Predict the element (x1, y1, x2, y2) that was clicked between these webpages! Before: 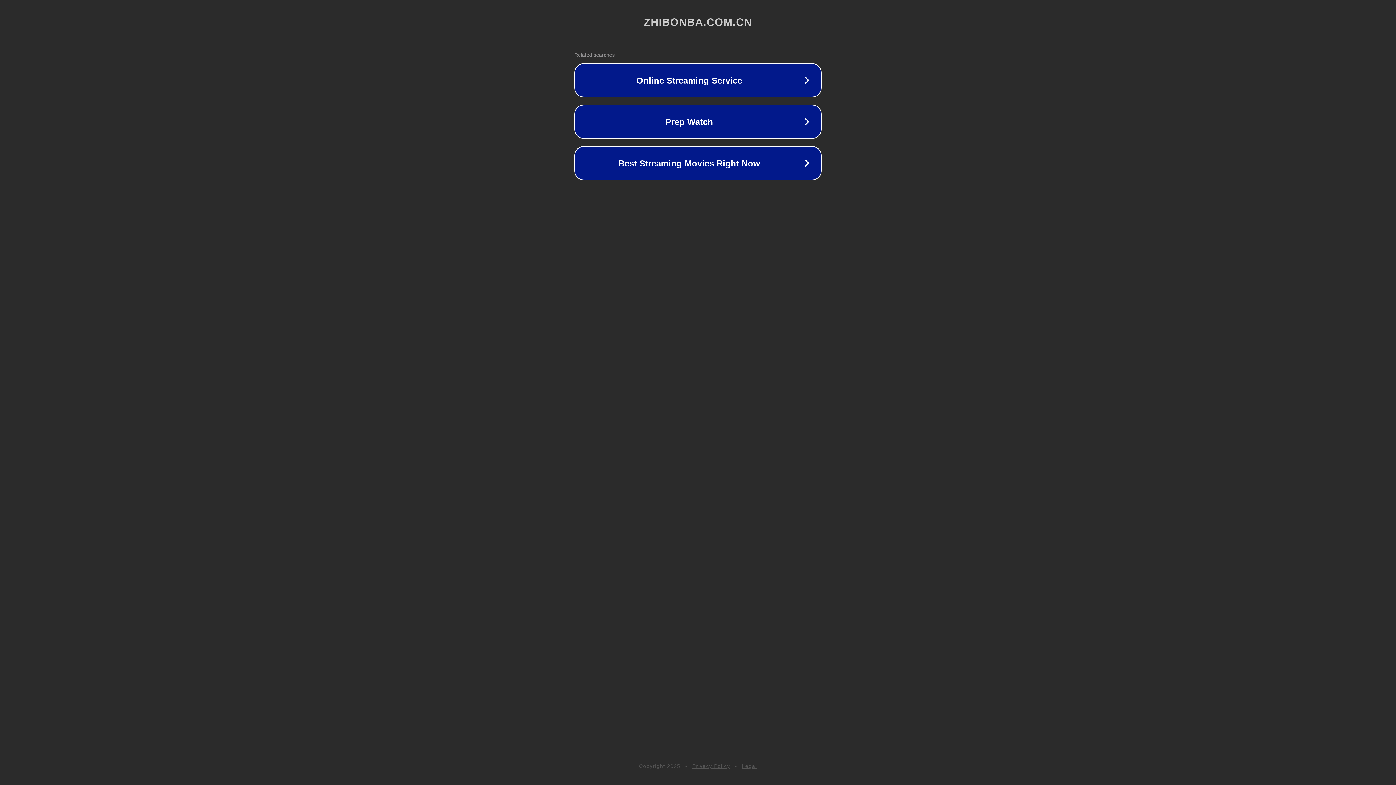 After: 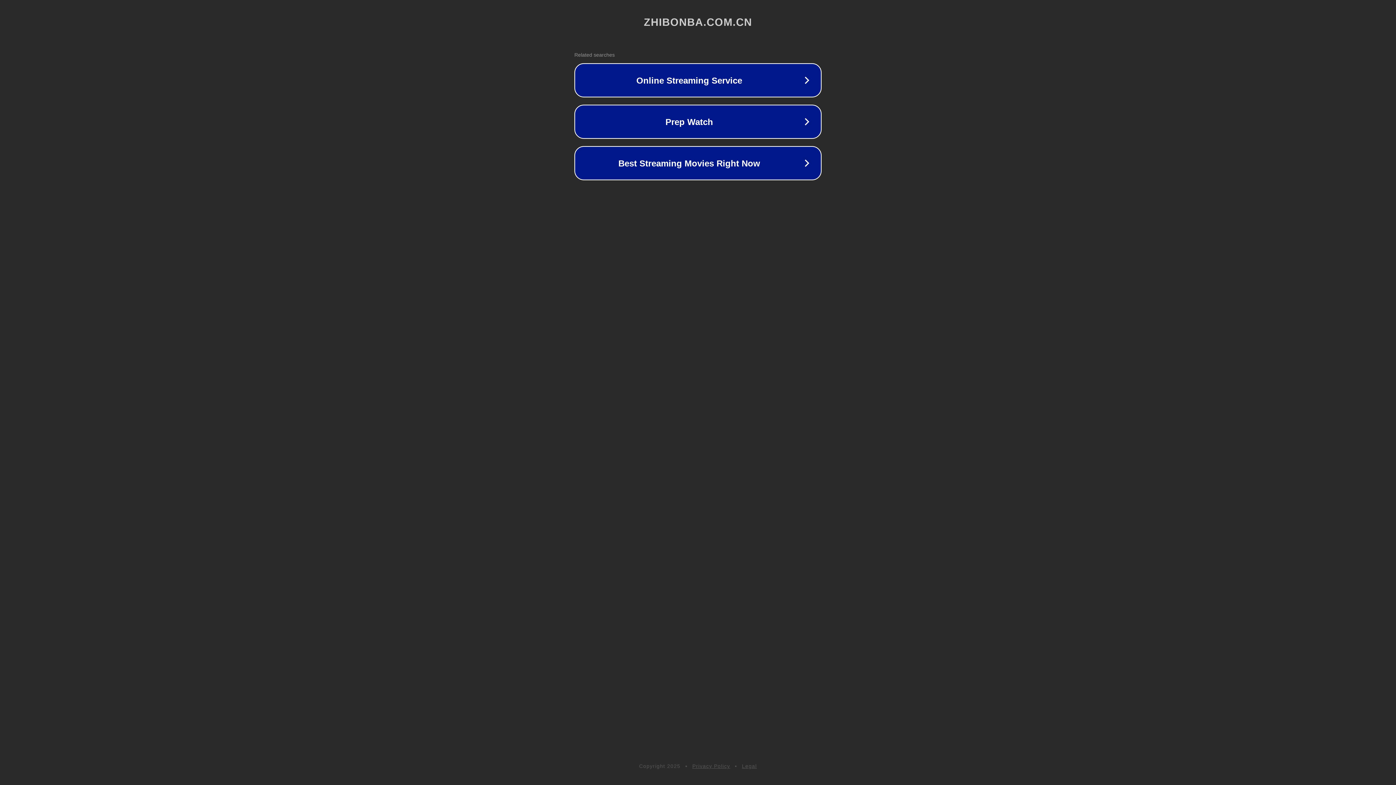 Action: label: Legal bbox: (742, 763, 757, 769)